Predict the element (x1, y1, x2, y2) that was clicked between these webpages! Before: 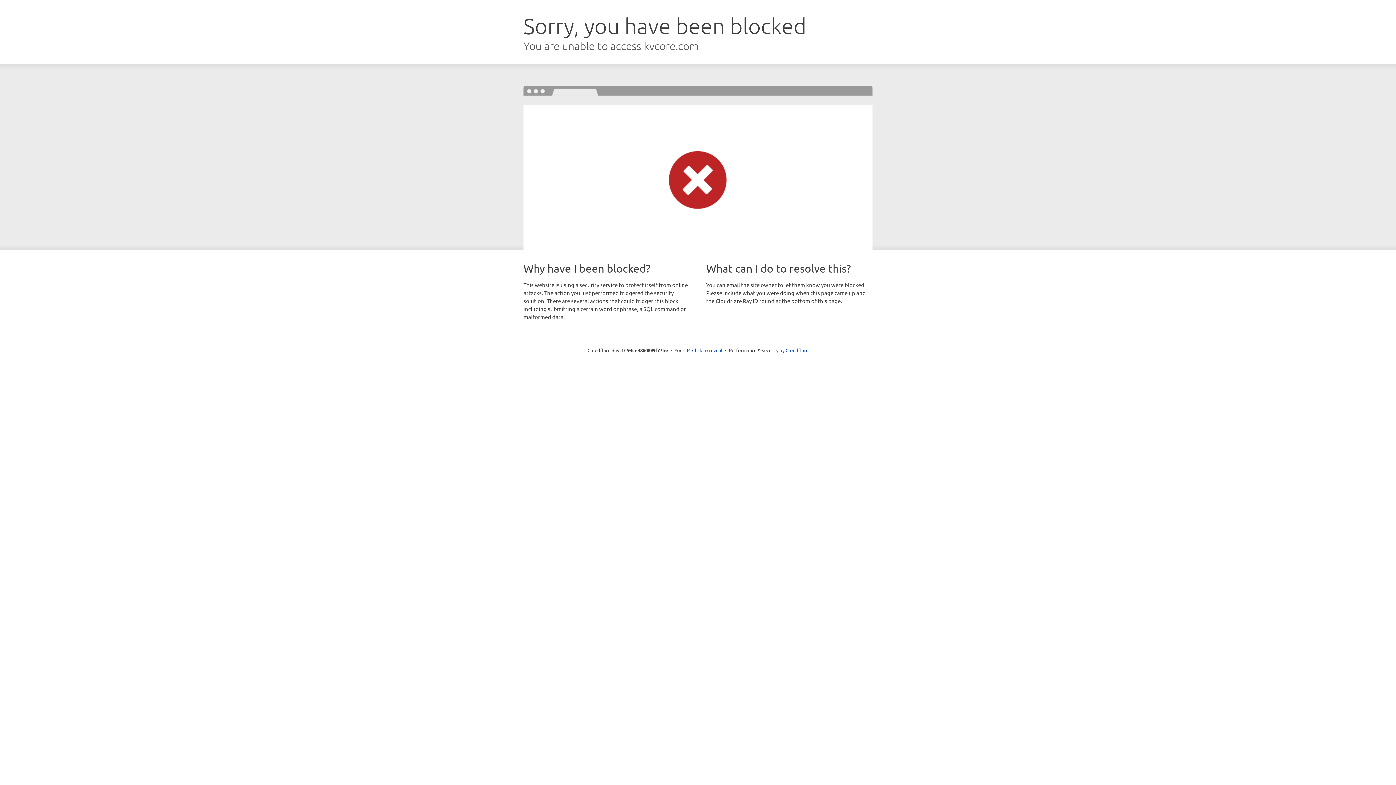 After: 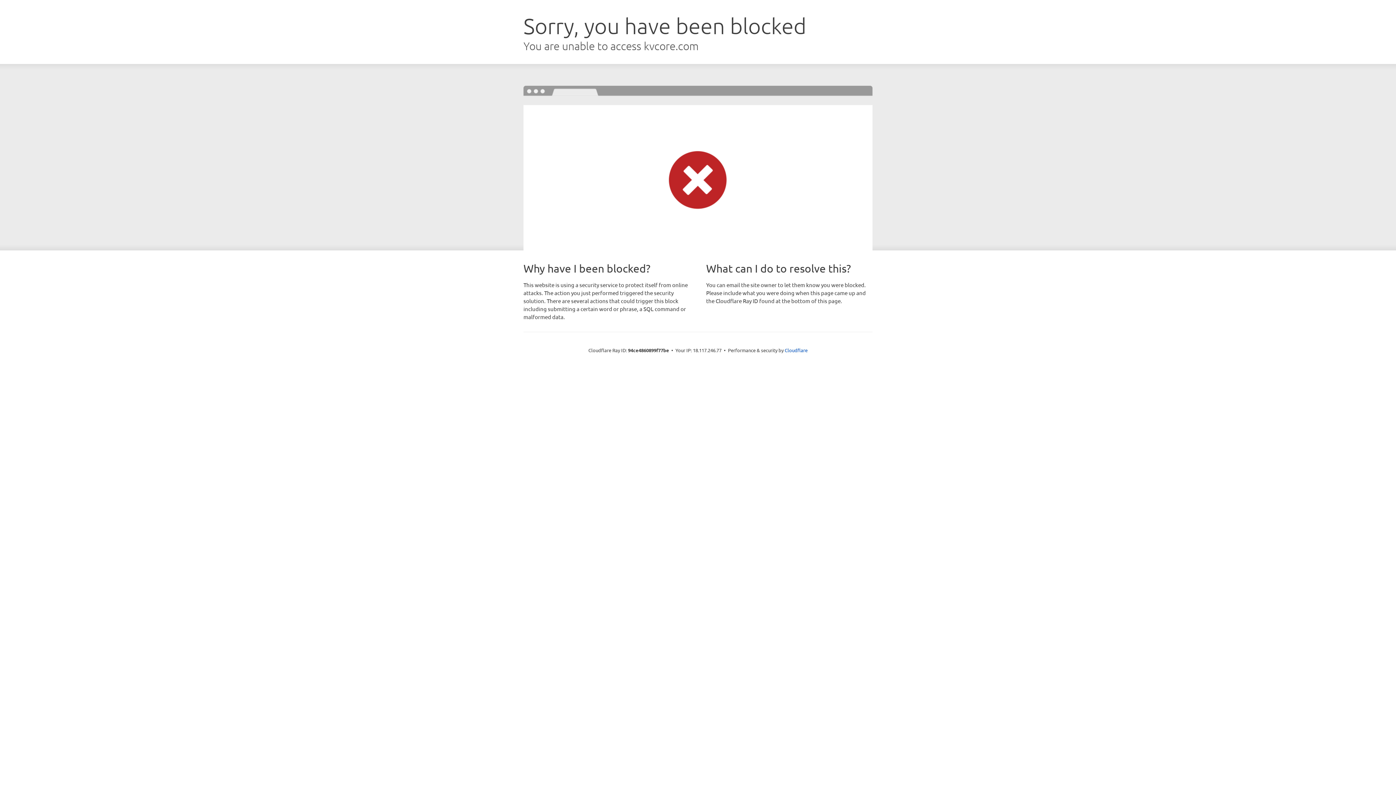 Action: bbox: (692, 346, 722, 353) label: Click to reveal